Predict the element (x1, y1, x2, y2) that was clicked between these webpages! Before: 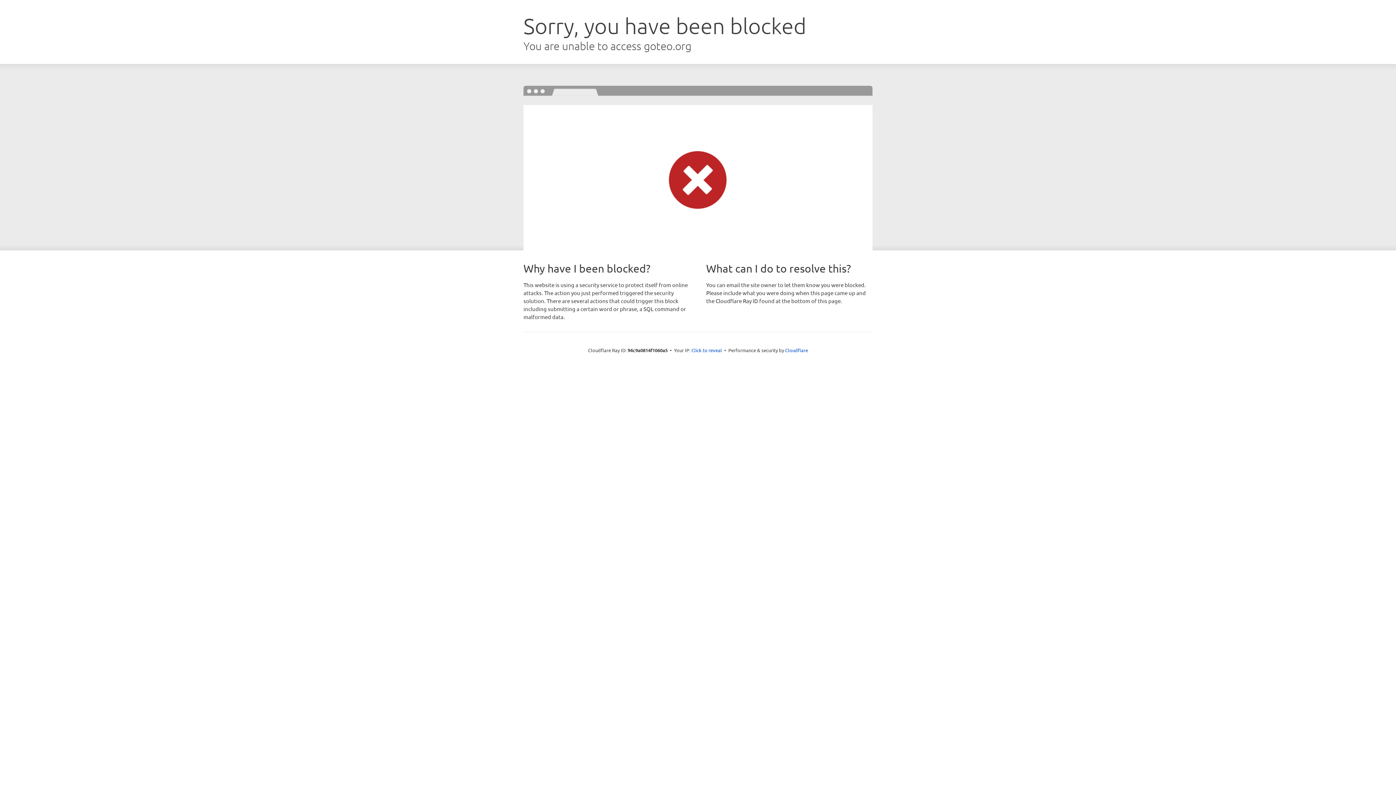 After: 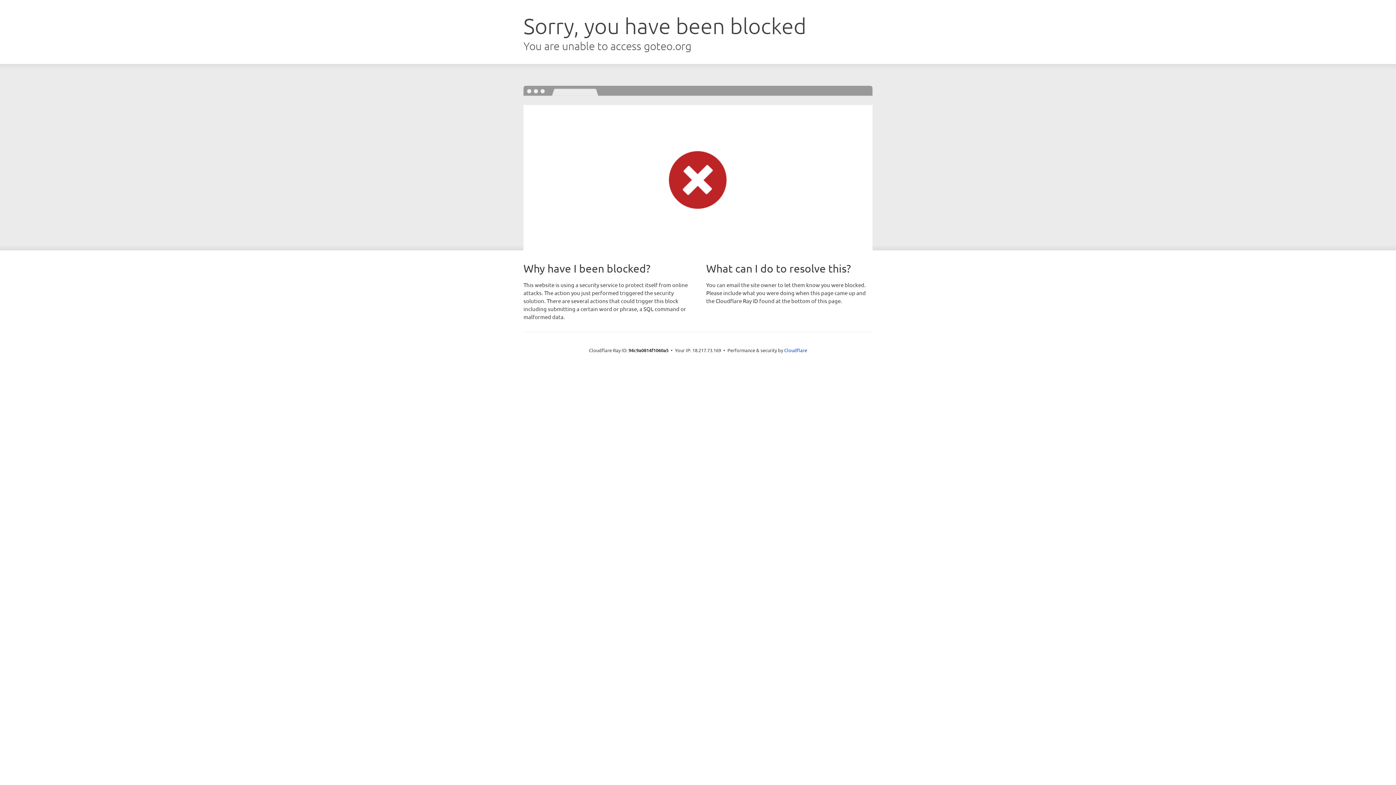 Action: label: Click to reveal bbox: (691, 346, 722, 353)